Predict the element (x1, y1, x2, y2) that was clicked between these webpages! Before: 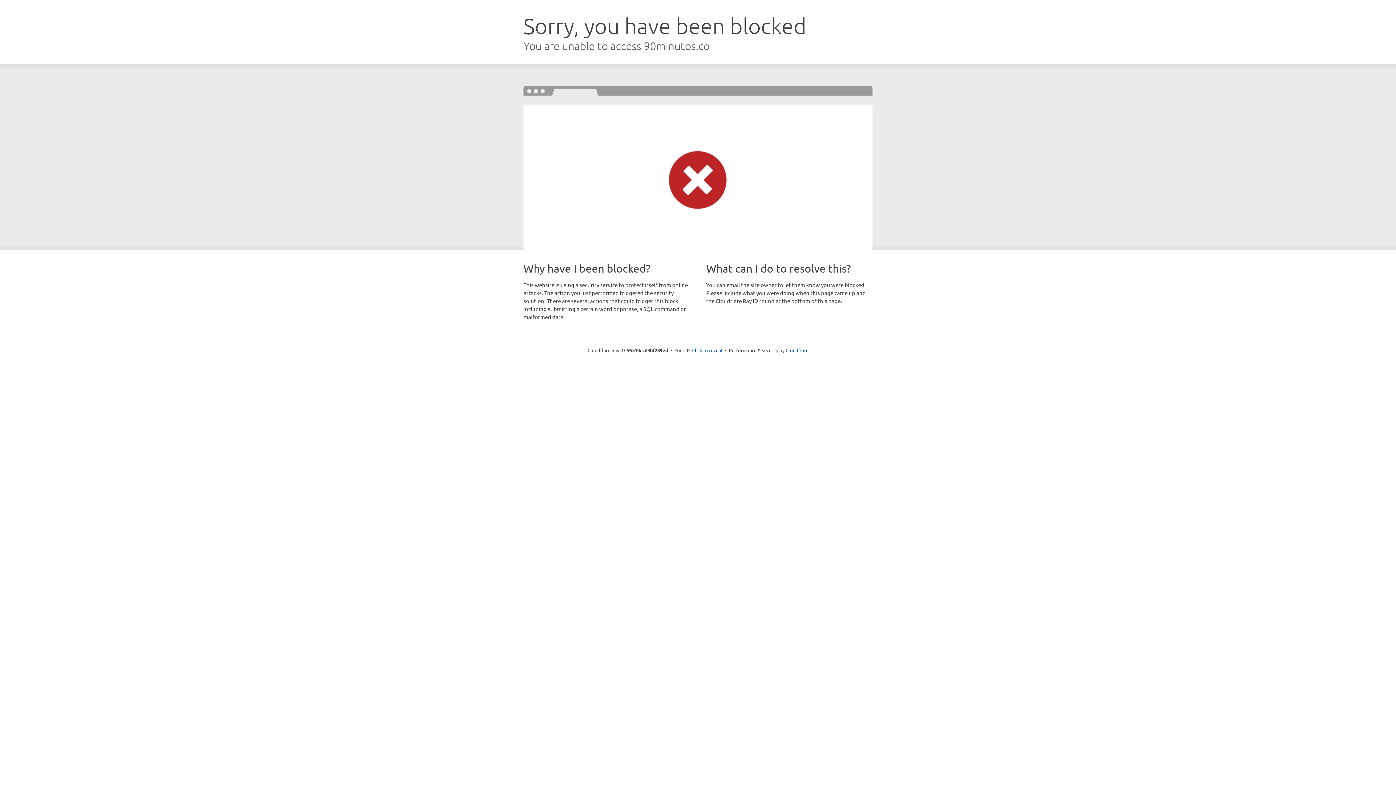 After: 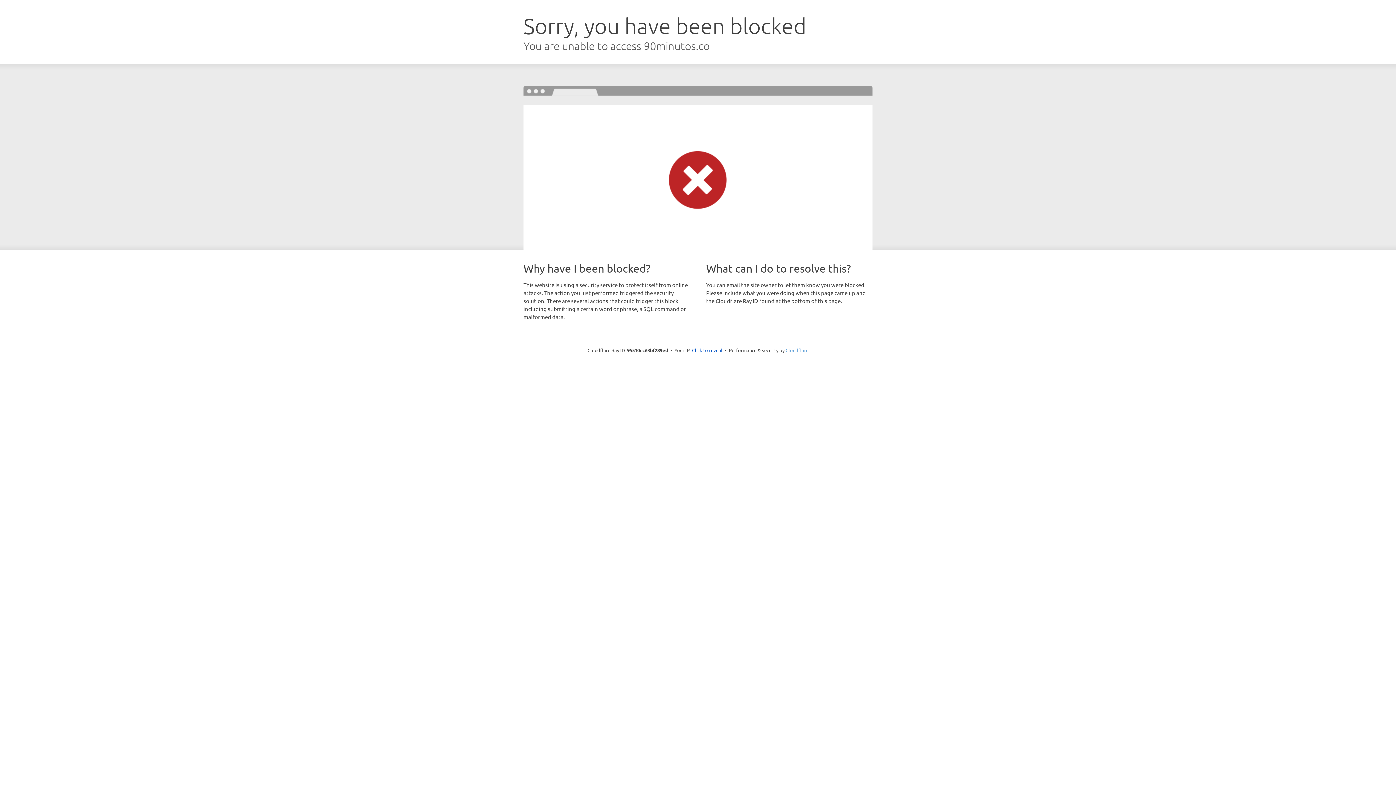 Action: label: Cloudflare bbox: (785, 347, 808, 353)